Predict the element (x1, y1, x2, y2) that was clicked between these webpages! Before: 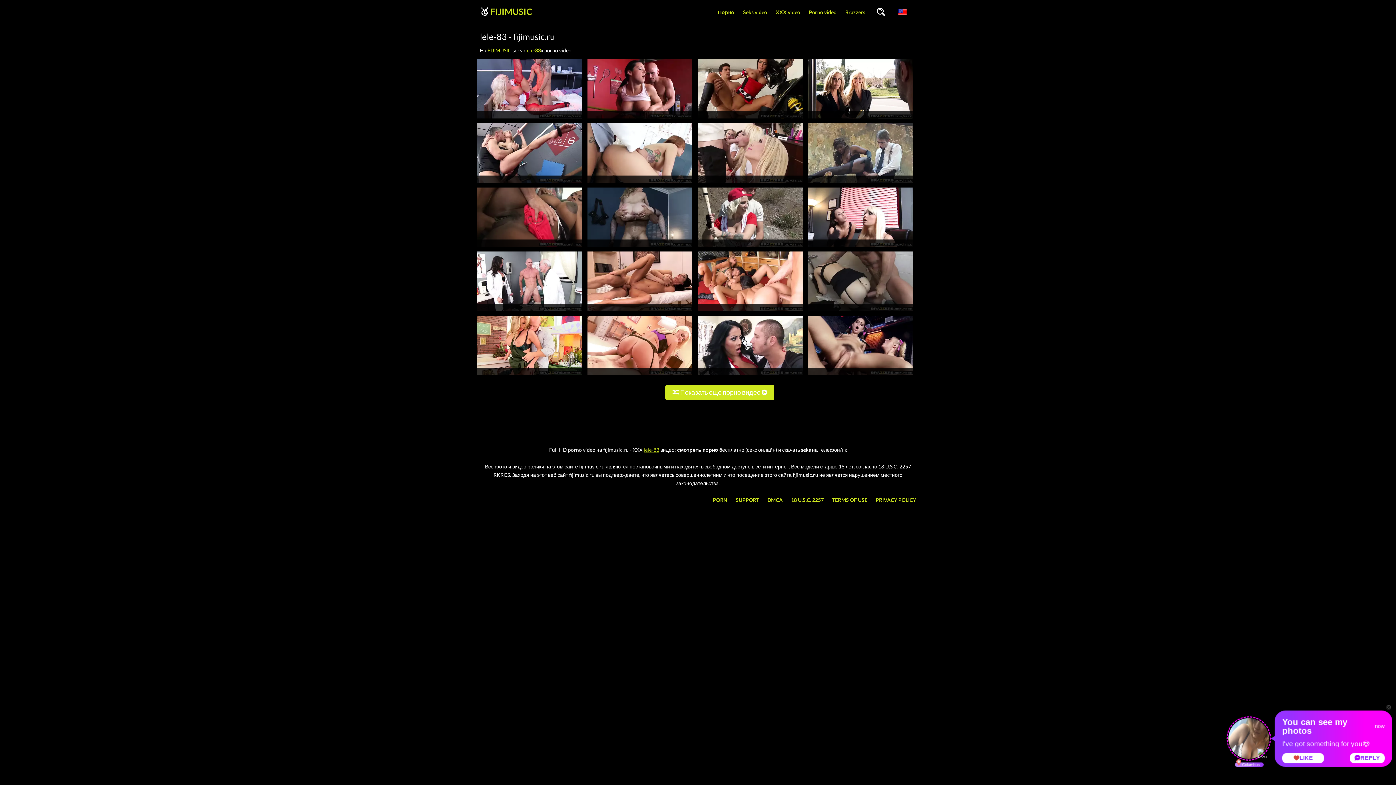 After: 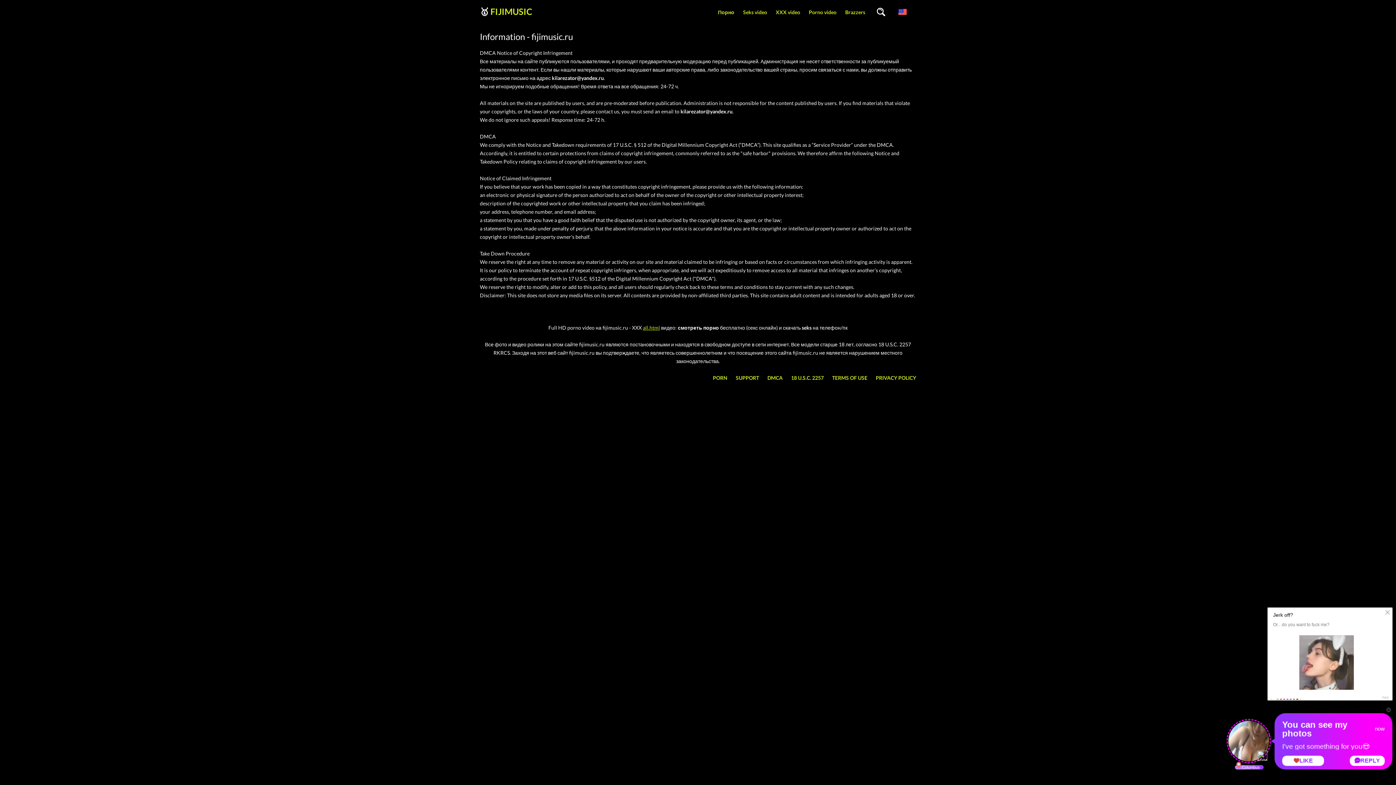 Action: label: SUPPORT DMCA 18 U.S.C. 2257 TERMS OF USE PRIVACY POLICY bbox: (736, 495, 916, 504)